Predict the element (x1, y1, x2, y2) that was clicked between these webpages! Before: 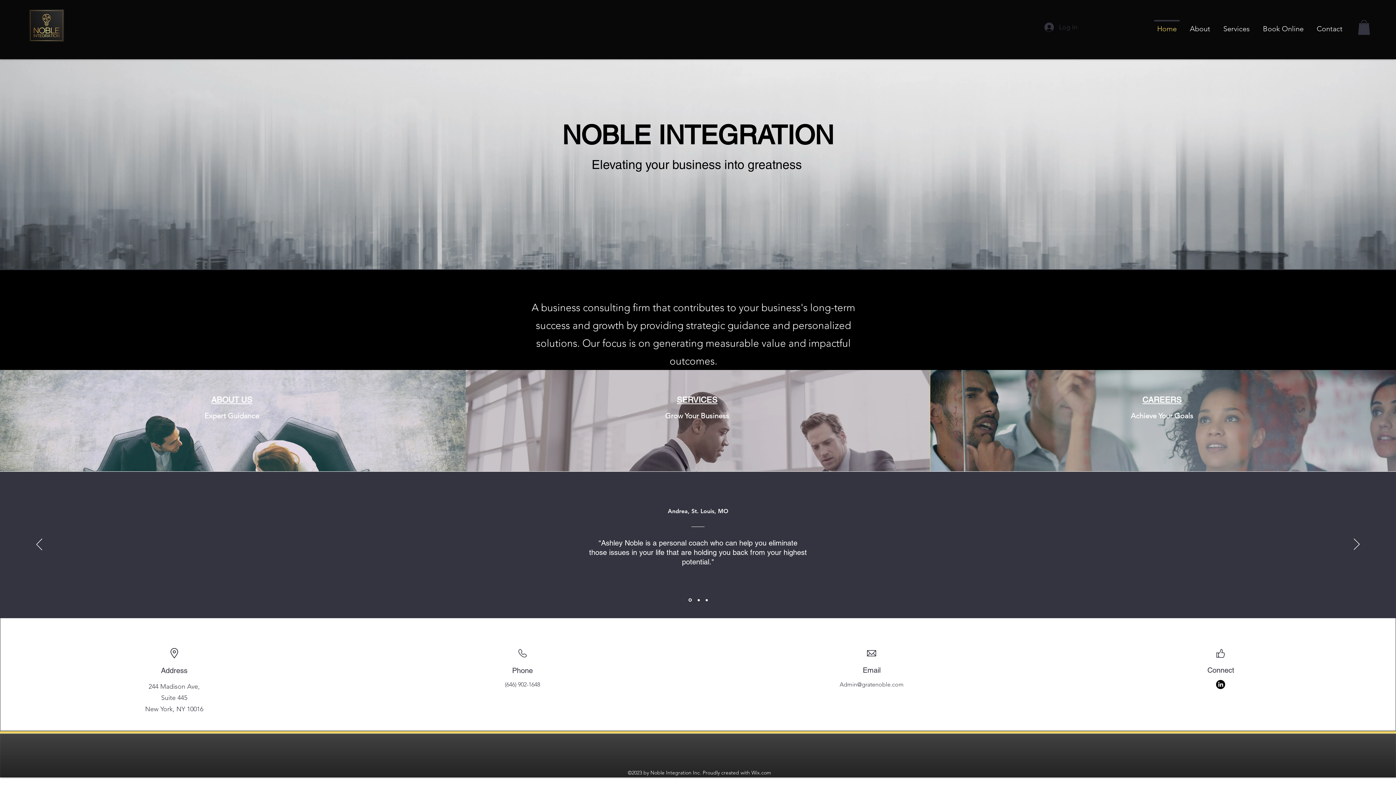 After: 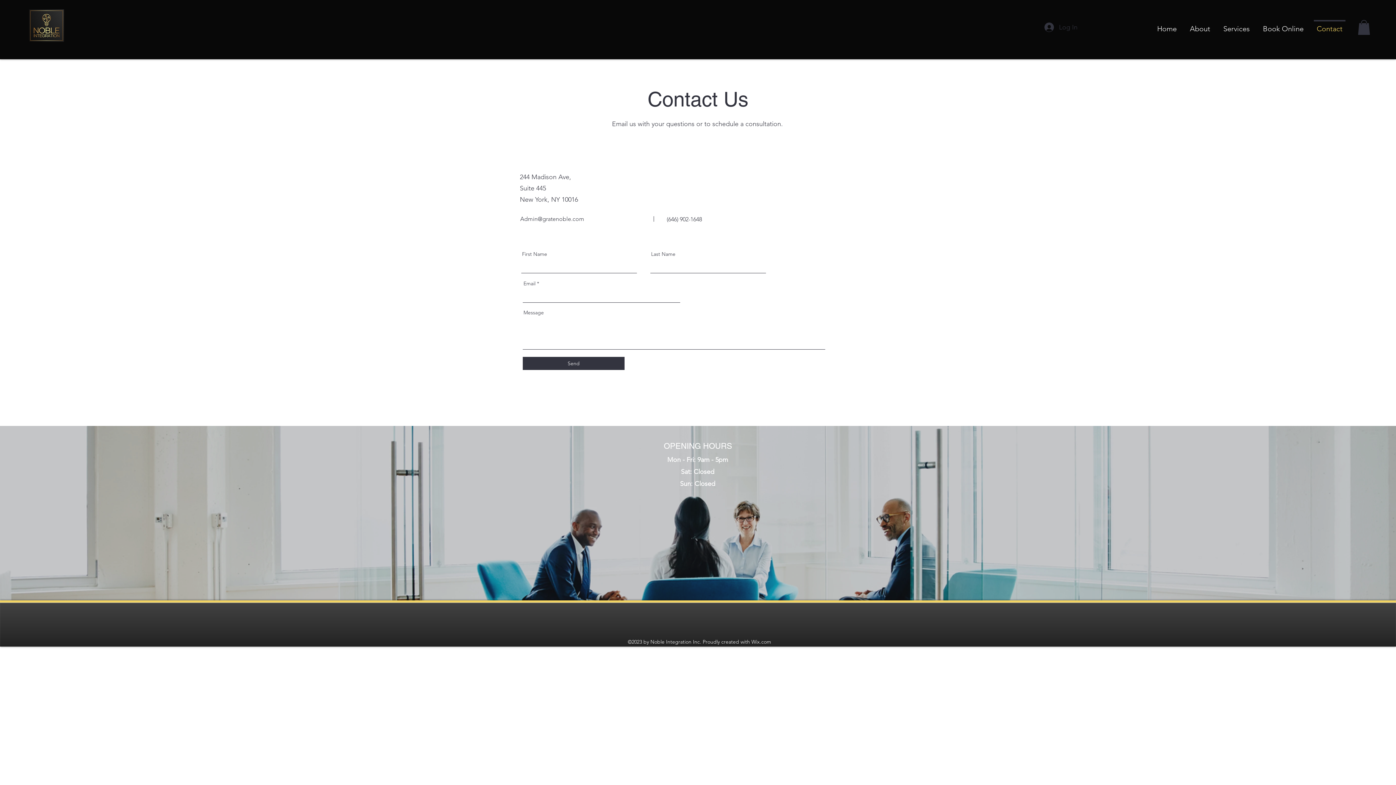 Action: bbox: (1310, 20, 1349, 30) label: Contact